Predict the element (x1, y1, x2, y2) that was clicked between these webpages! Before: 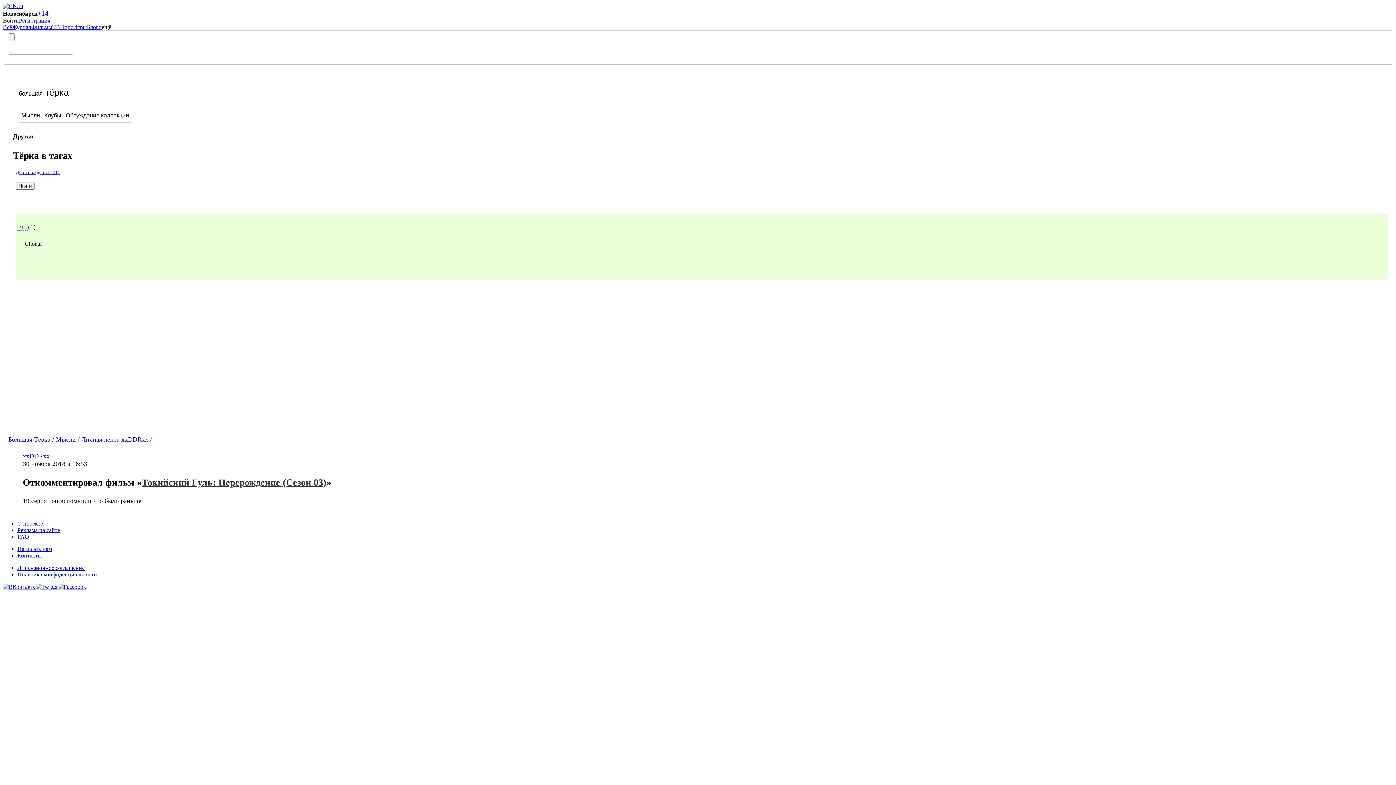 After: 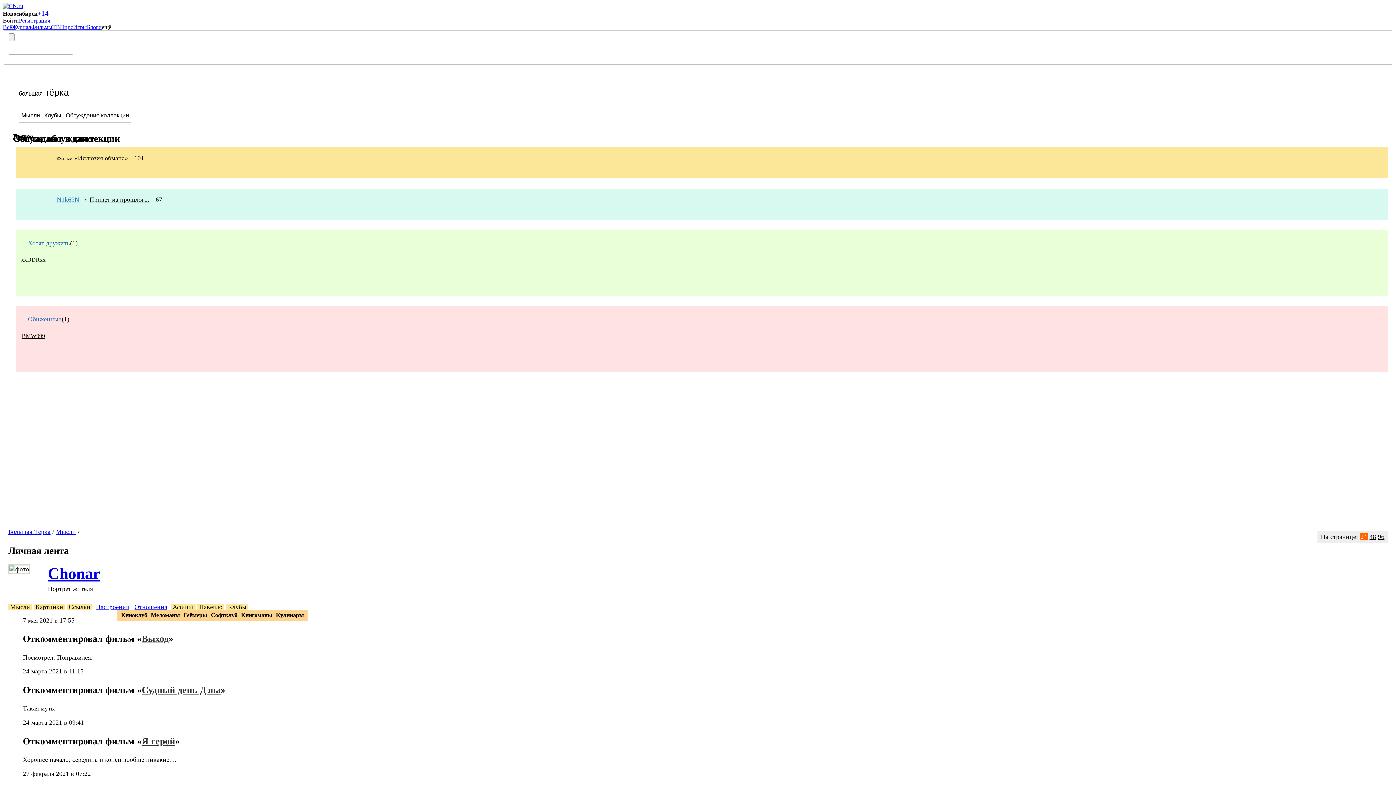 Action: bbox: (24, 240, 42, 246) label: Chonar